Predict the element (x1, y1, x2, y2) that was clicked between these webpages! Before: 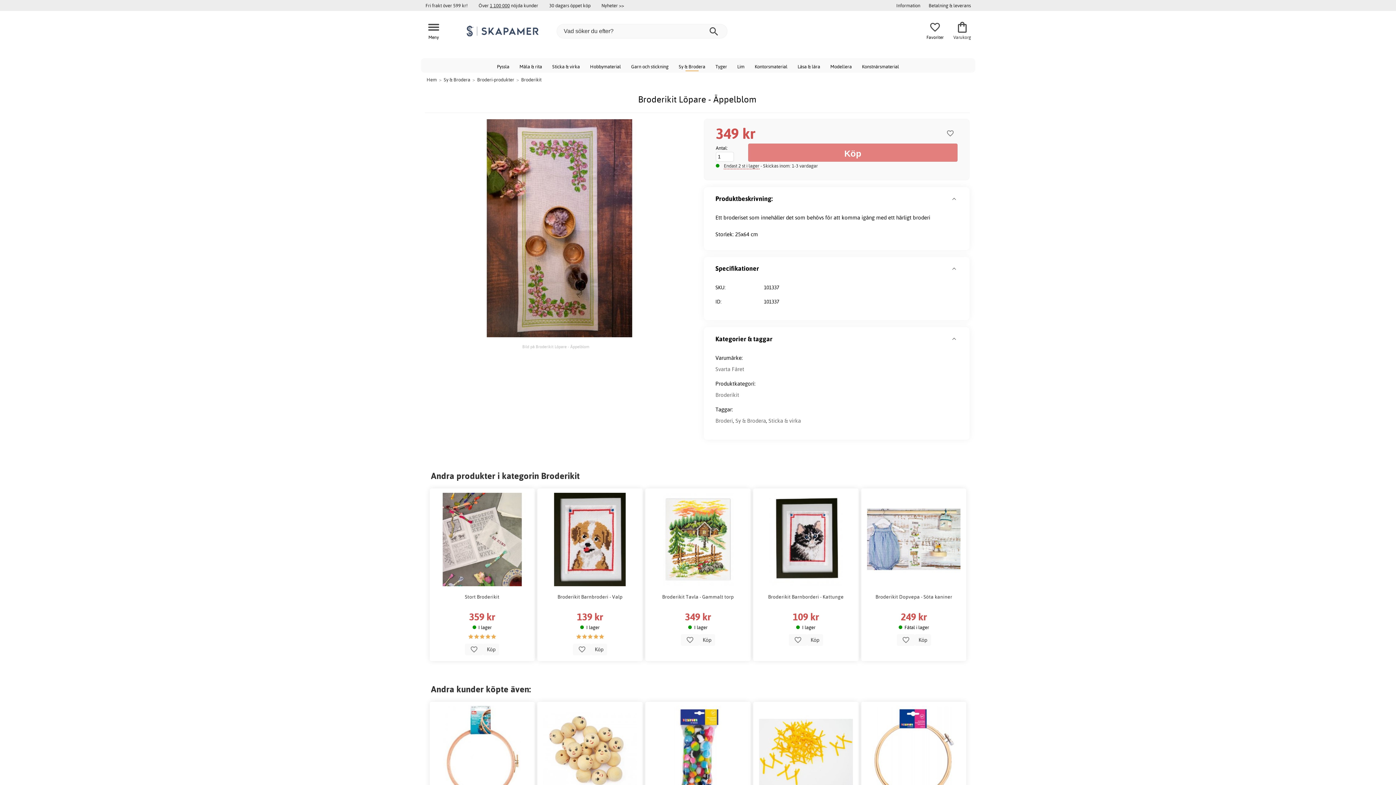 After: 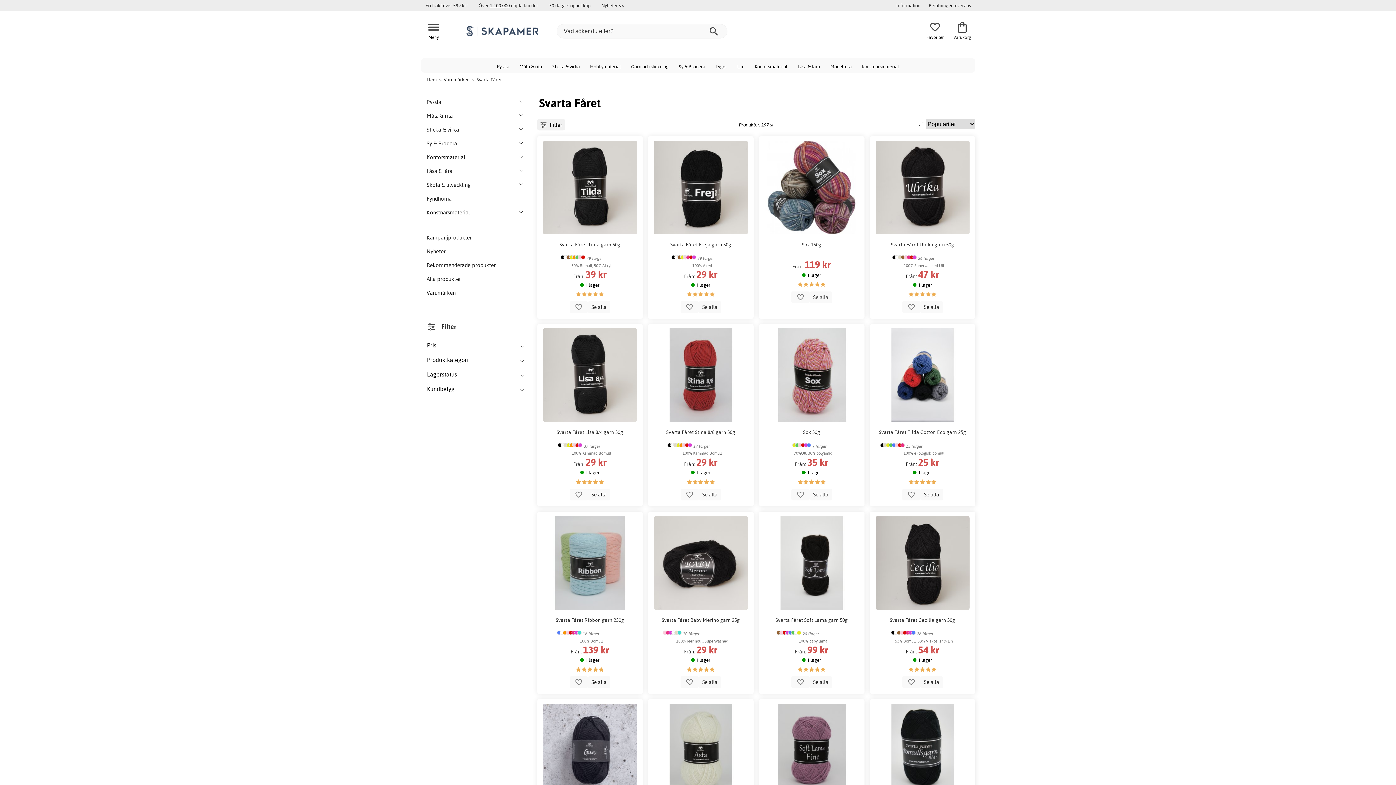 Action: label: Svarta Fåret bbox: (715, 365, 744, 372)